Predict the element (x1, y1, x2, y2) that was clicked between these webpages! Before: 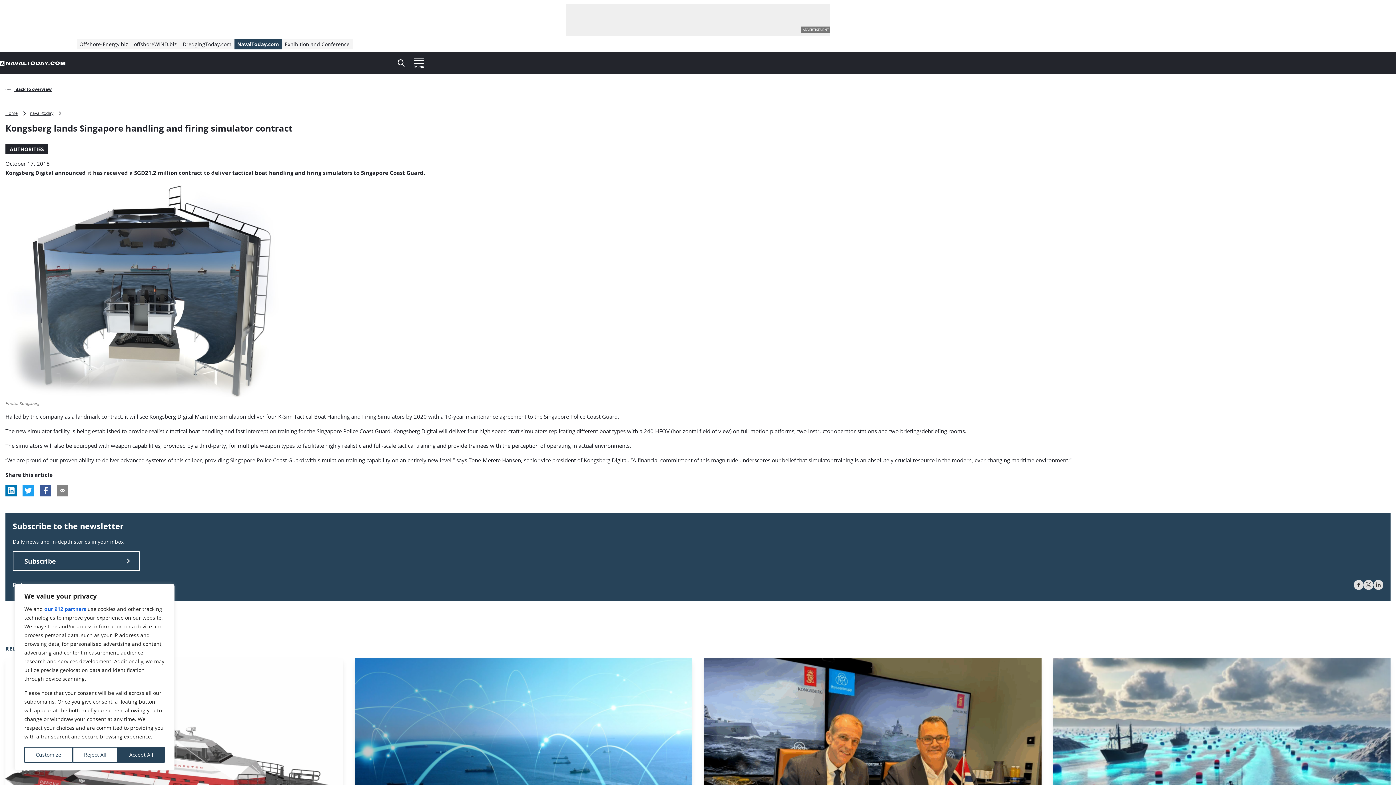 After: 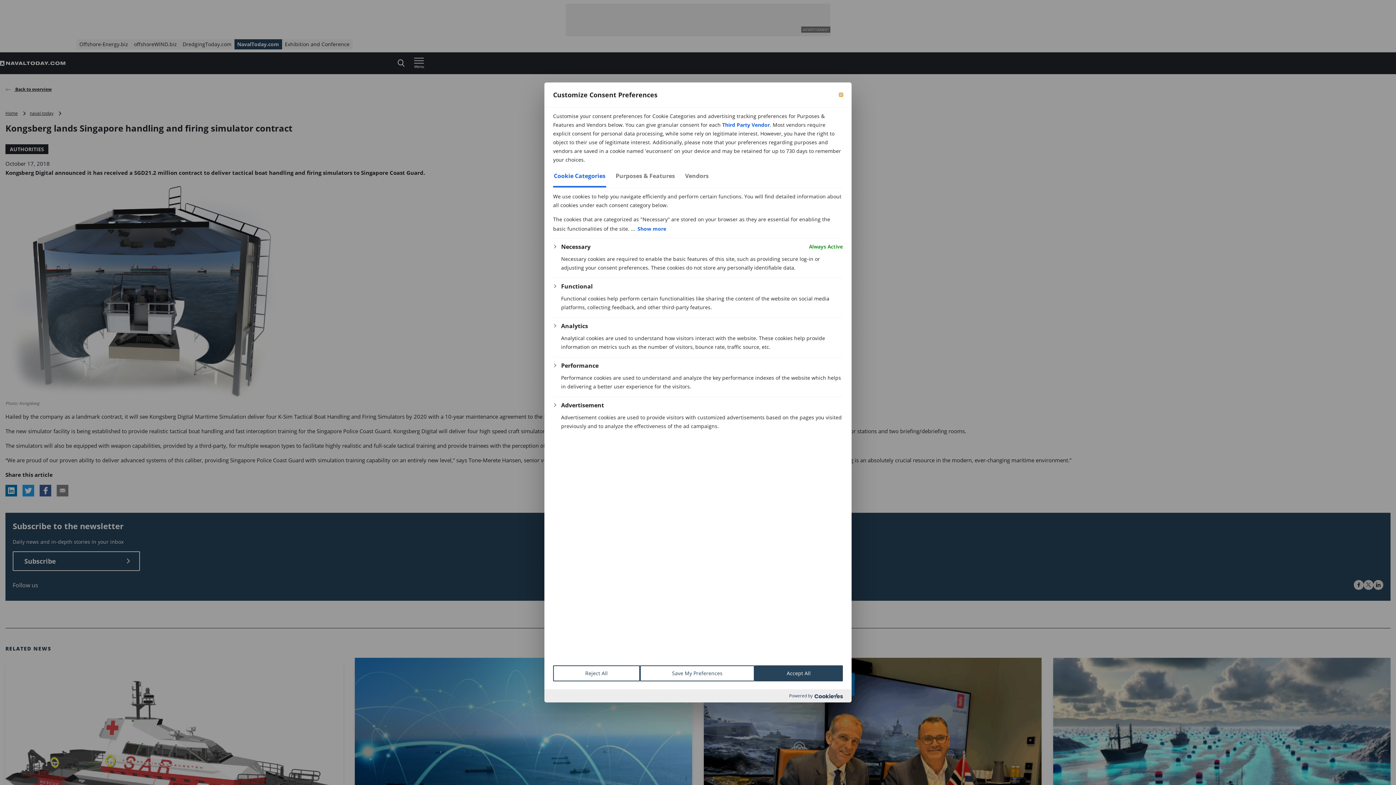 Action: label: Customize bbox: (24, 747, 72, 763)